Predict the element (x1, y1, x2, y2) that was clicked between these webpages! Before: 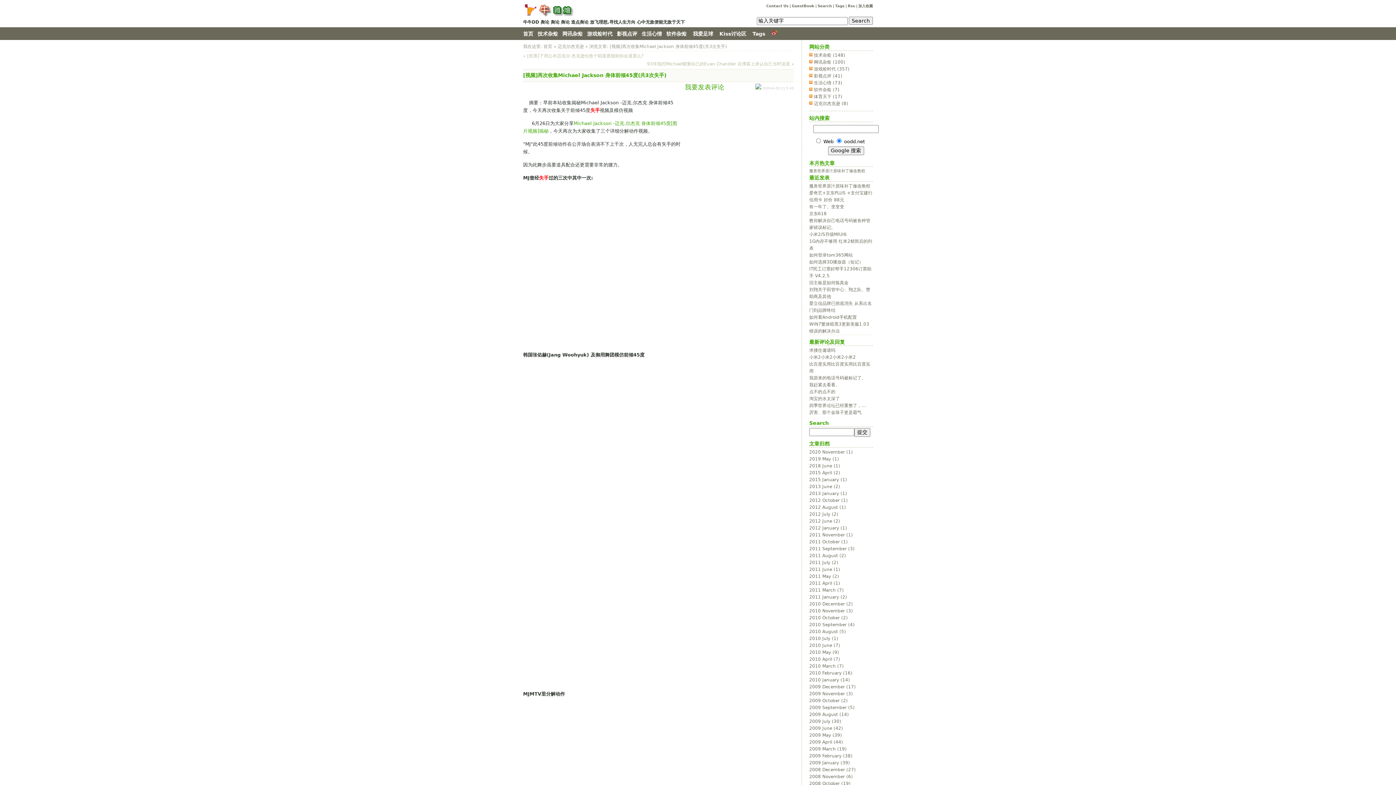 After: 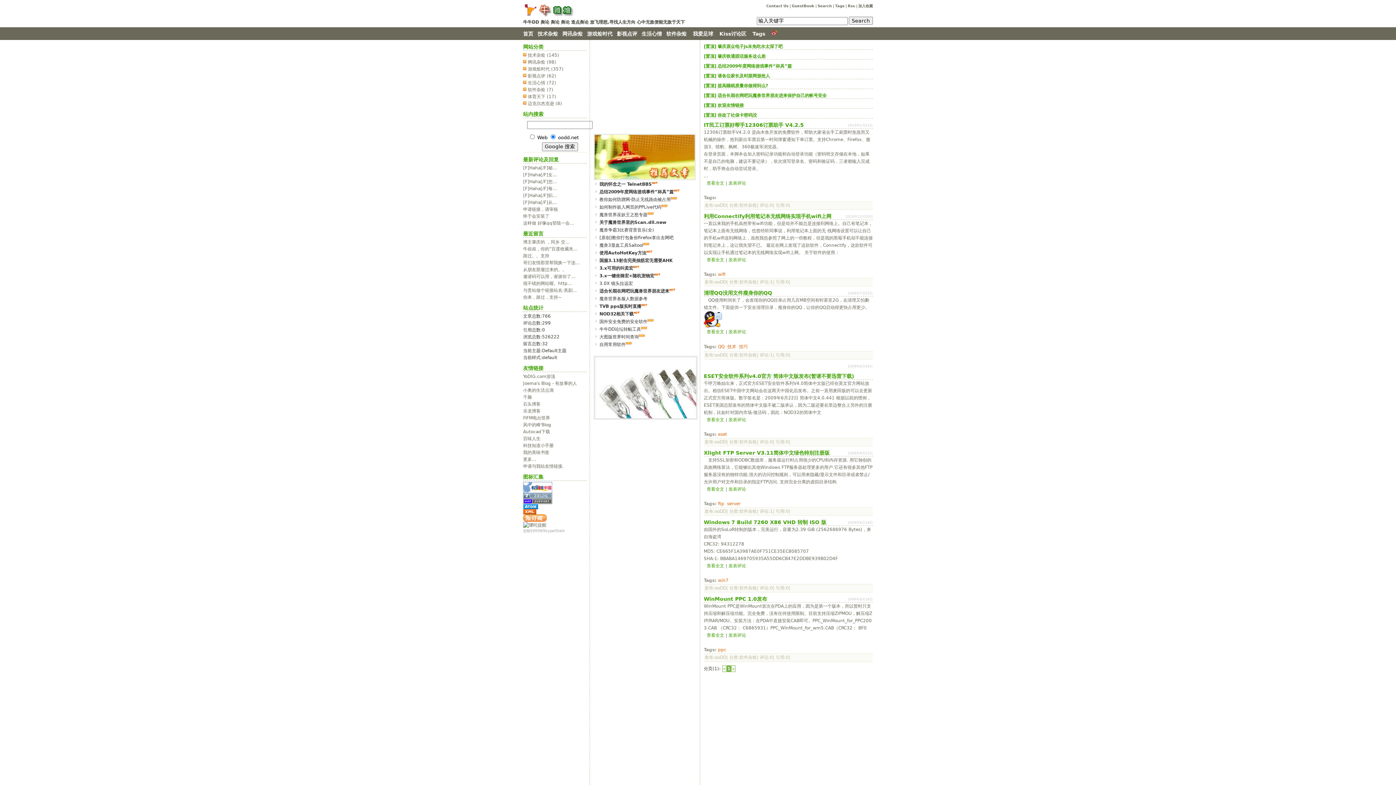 Action: label: 软件杂烩 (7) bbox: (814, 87, 839, 92)